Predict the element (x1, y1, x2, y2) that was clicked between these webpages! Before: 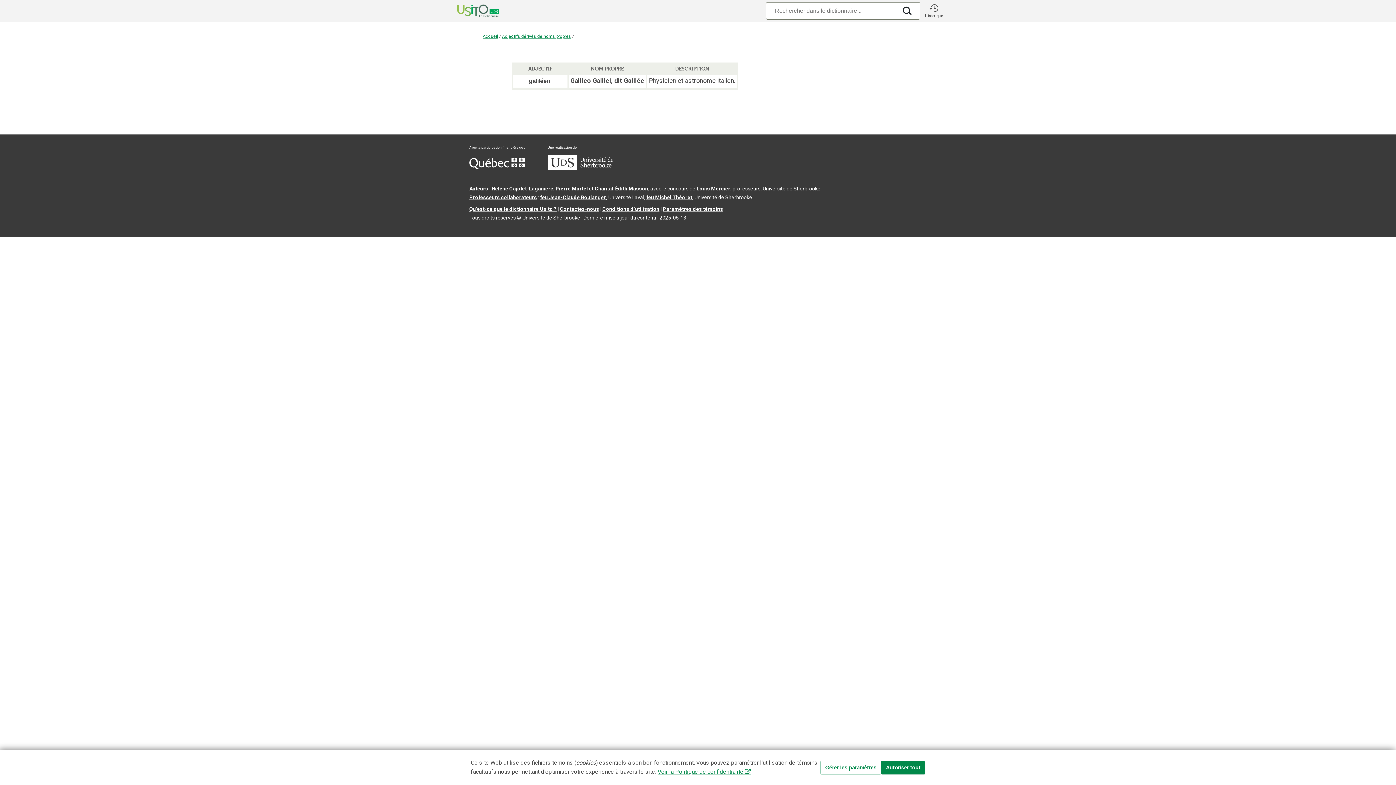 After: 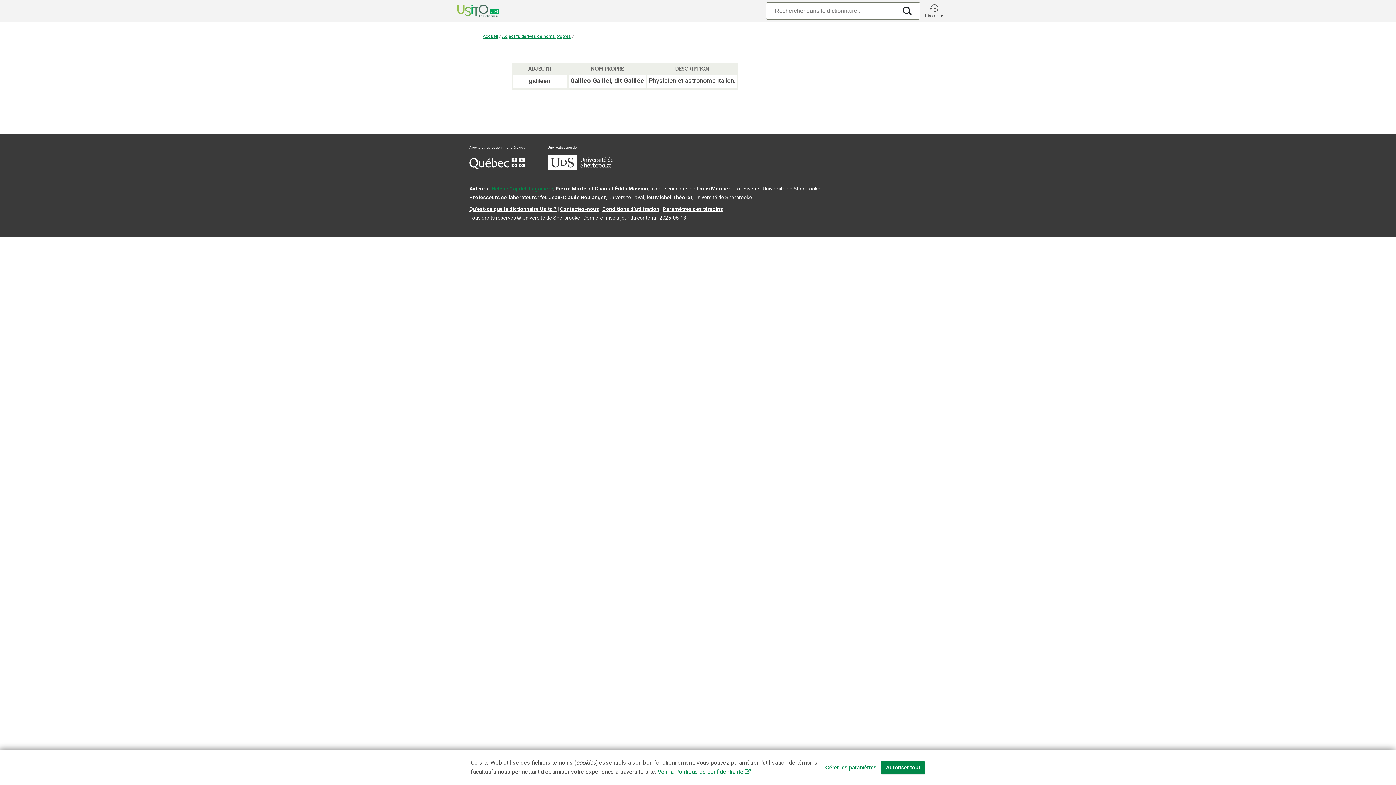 Action: bbox: (491, 185, 553, 191) label: Hélène Cajolet-Laganière